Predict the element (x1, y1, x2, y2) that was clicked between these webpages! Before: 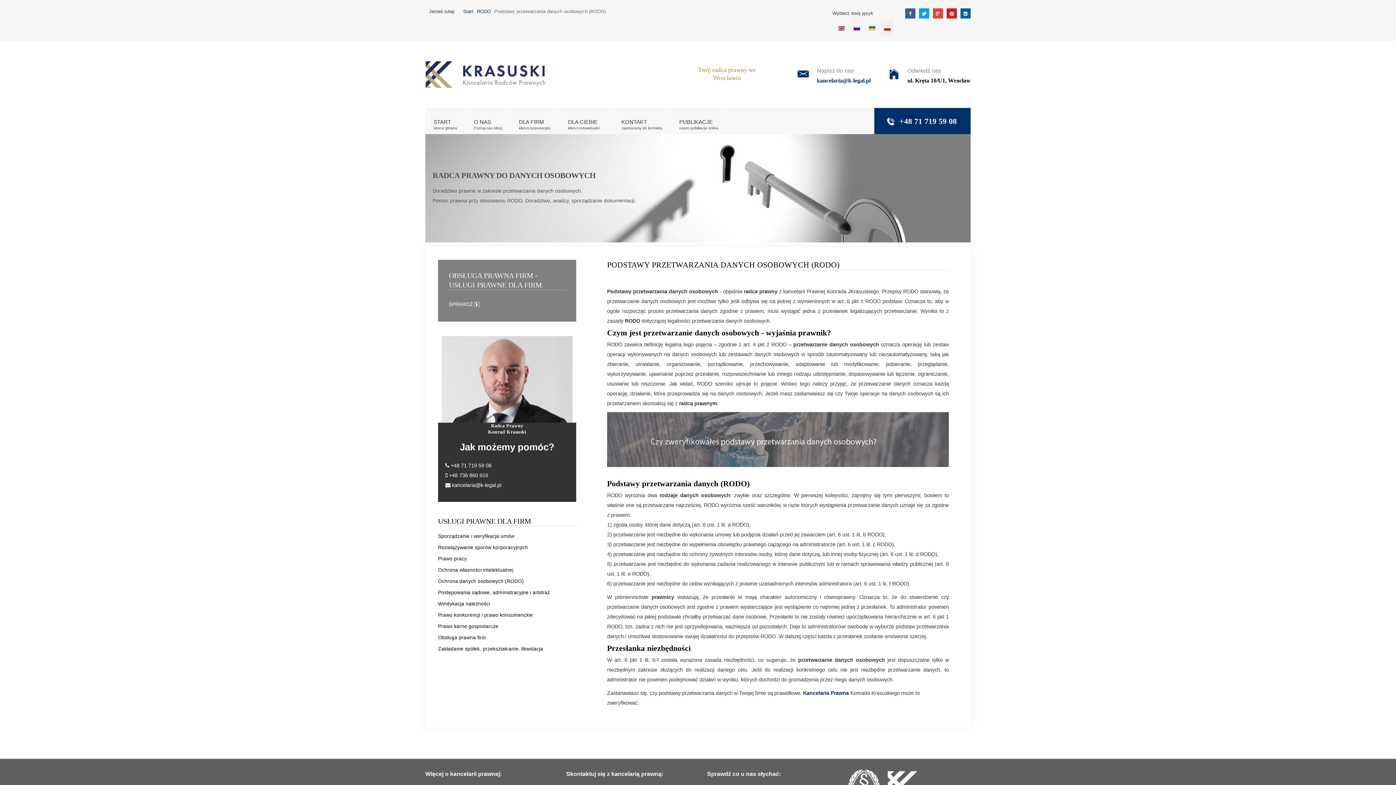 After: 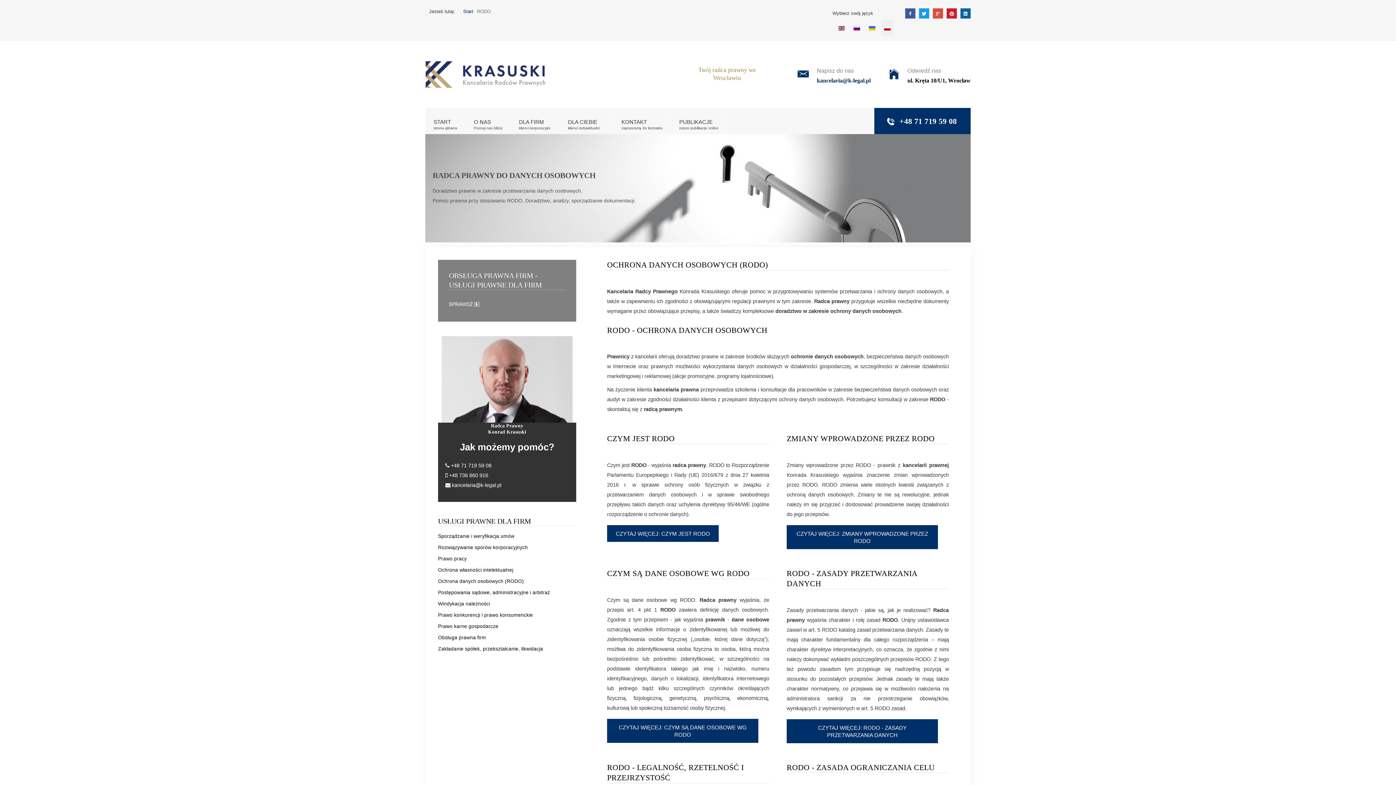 Action: bbox: (438, 578, 576, 587) label: Ochrona danych osobowych (RODO)